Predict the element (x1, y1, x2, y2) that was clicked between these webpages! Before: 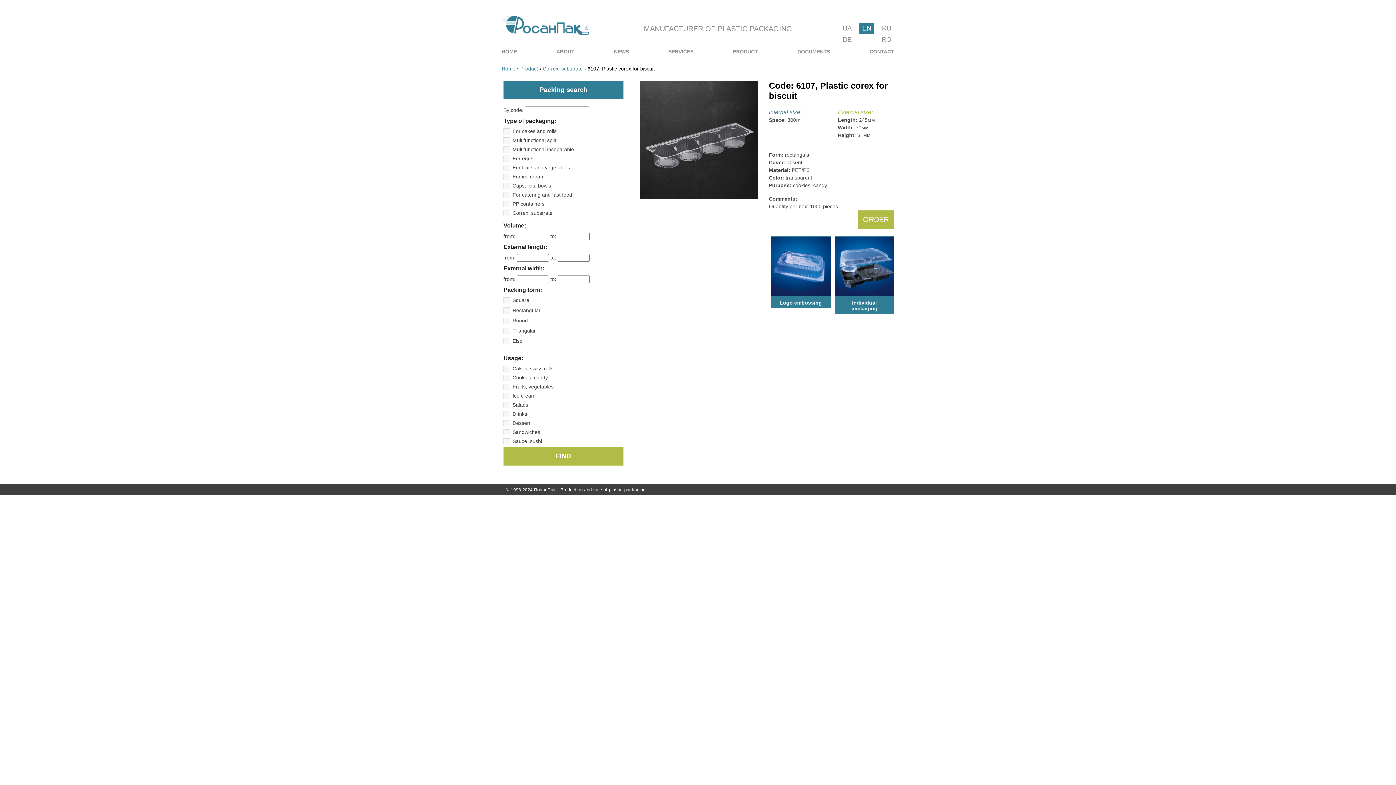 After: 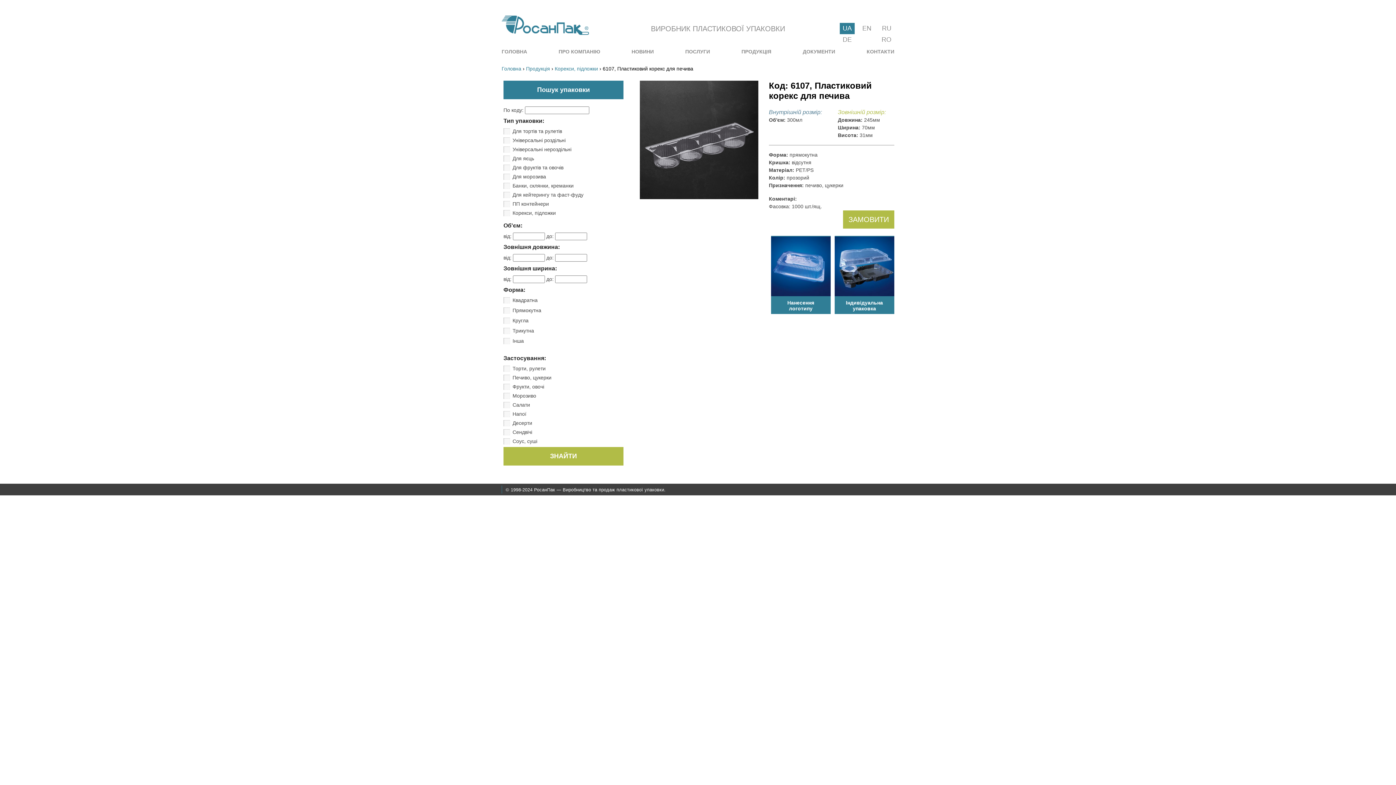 Action: bbox: (840, 22, 854, 34) label: UA